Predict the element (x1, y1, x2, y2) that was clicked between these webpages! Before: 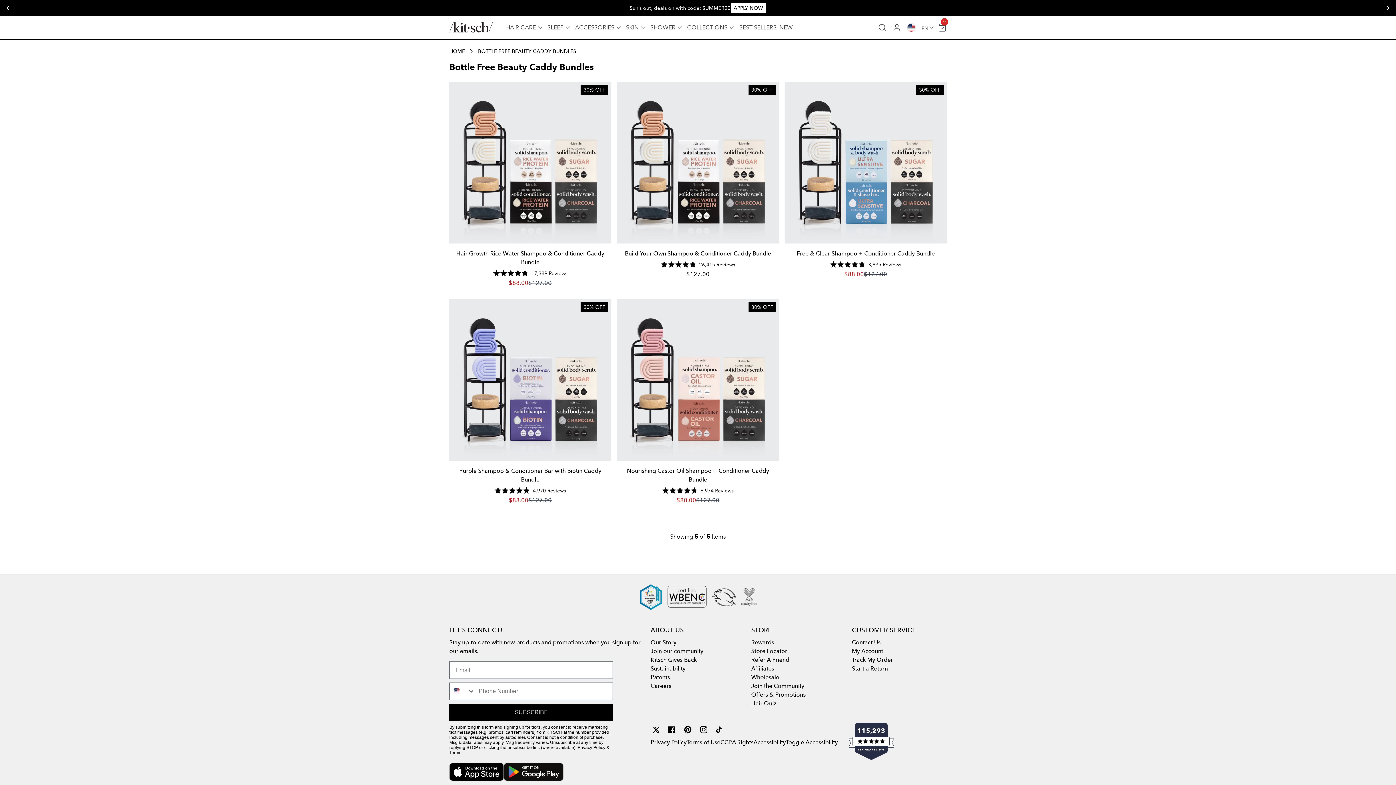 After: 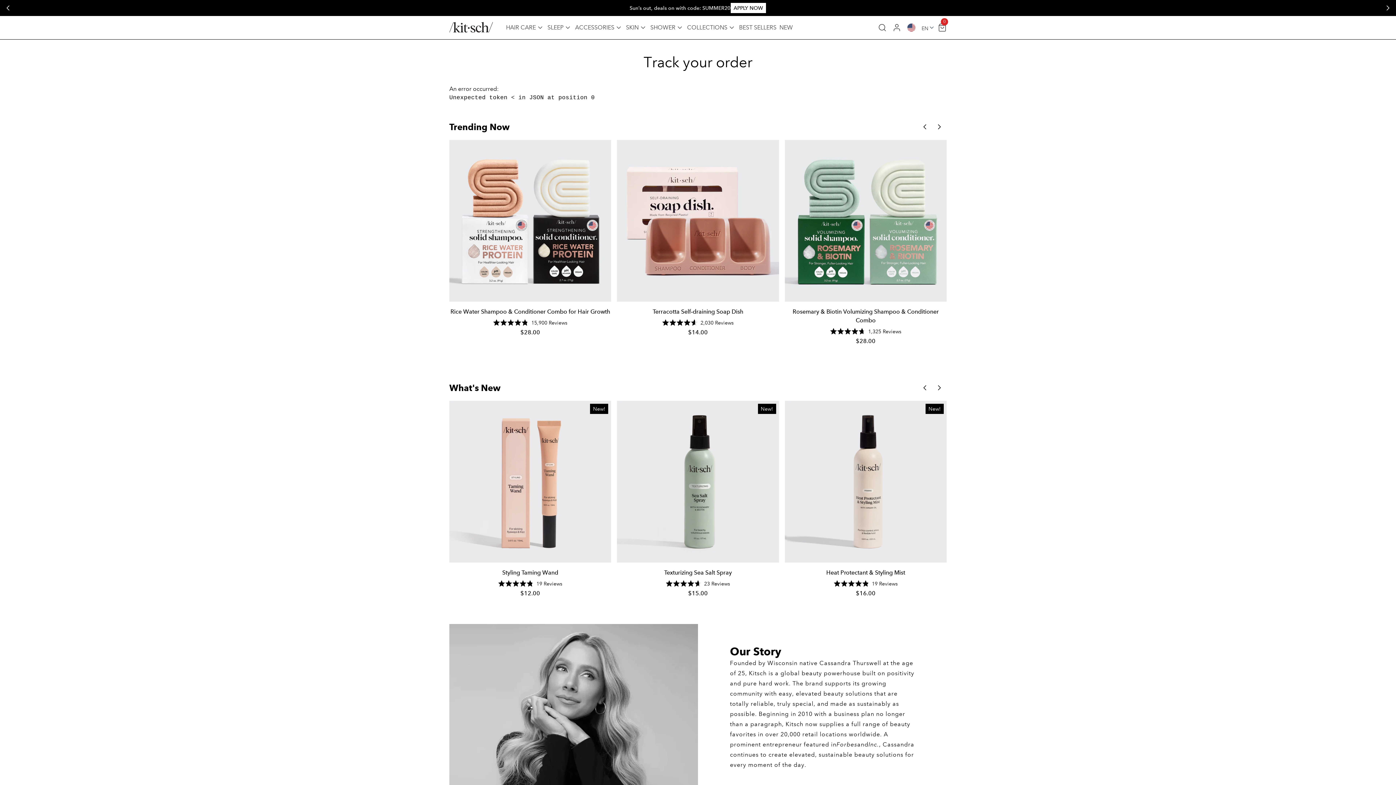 Action: label: Track My Order bbox: (852, 656, 893, 663)